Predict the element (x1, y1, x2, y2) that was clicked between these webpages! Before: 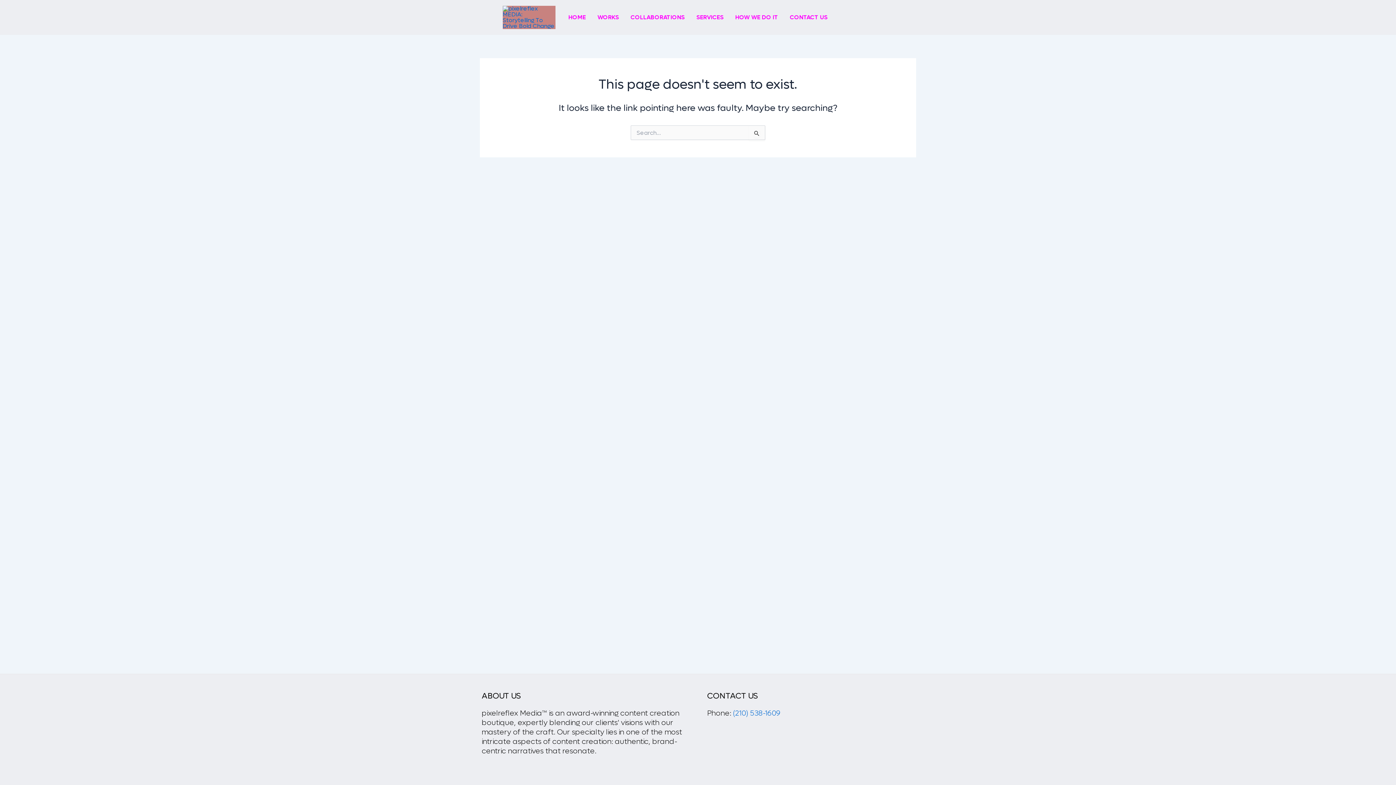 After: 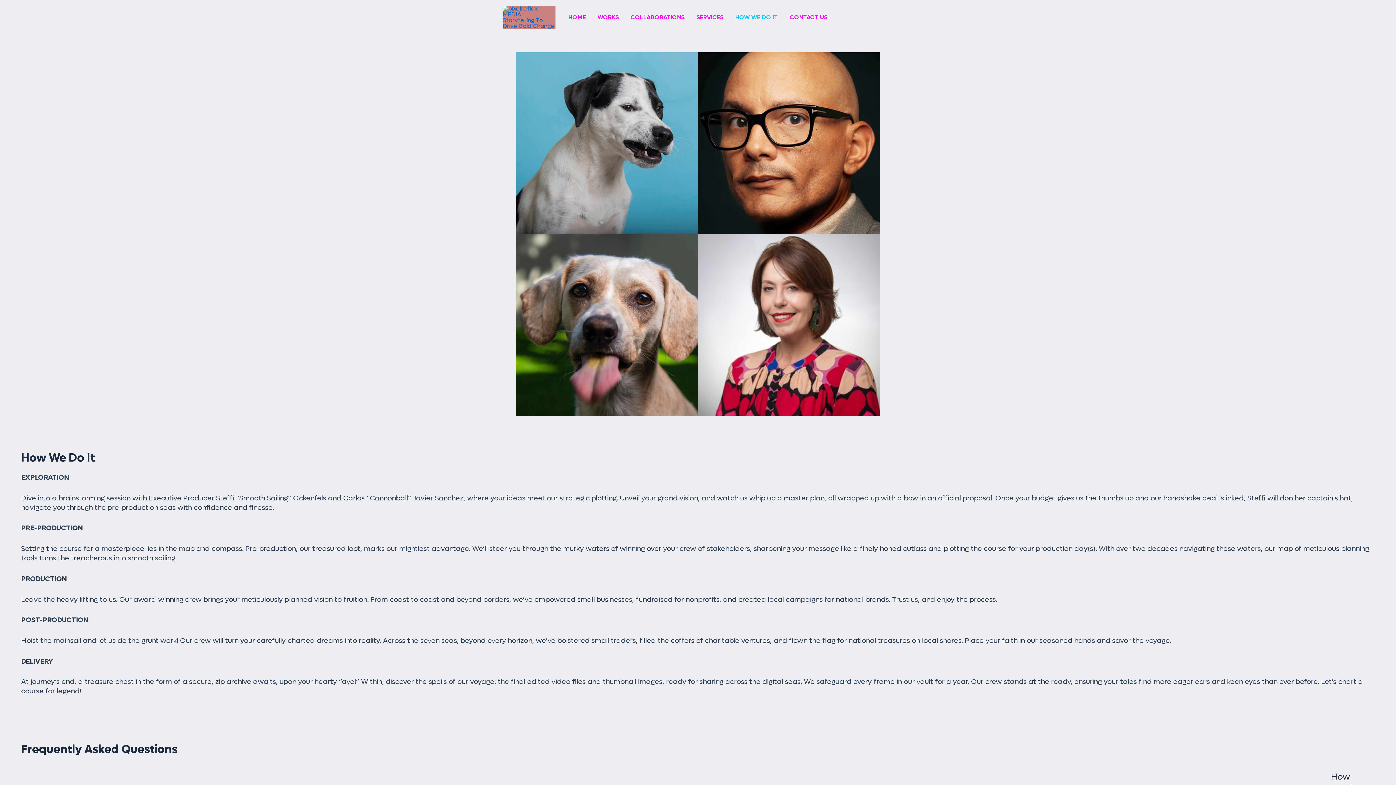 Action: bbox: (729, 14, 784, 20) label: HOW WE DO IT